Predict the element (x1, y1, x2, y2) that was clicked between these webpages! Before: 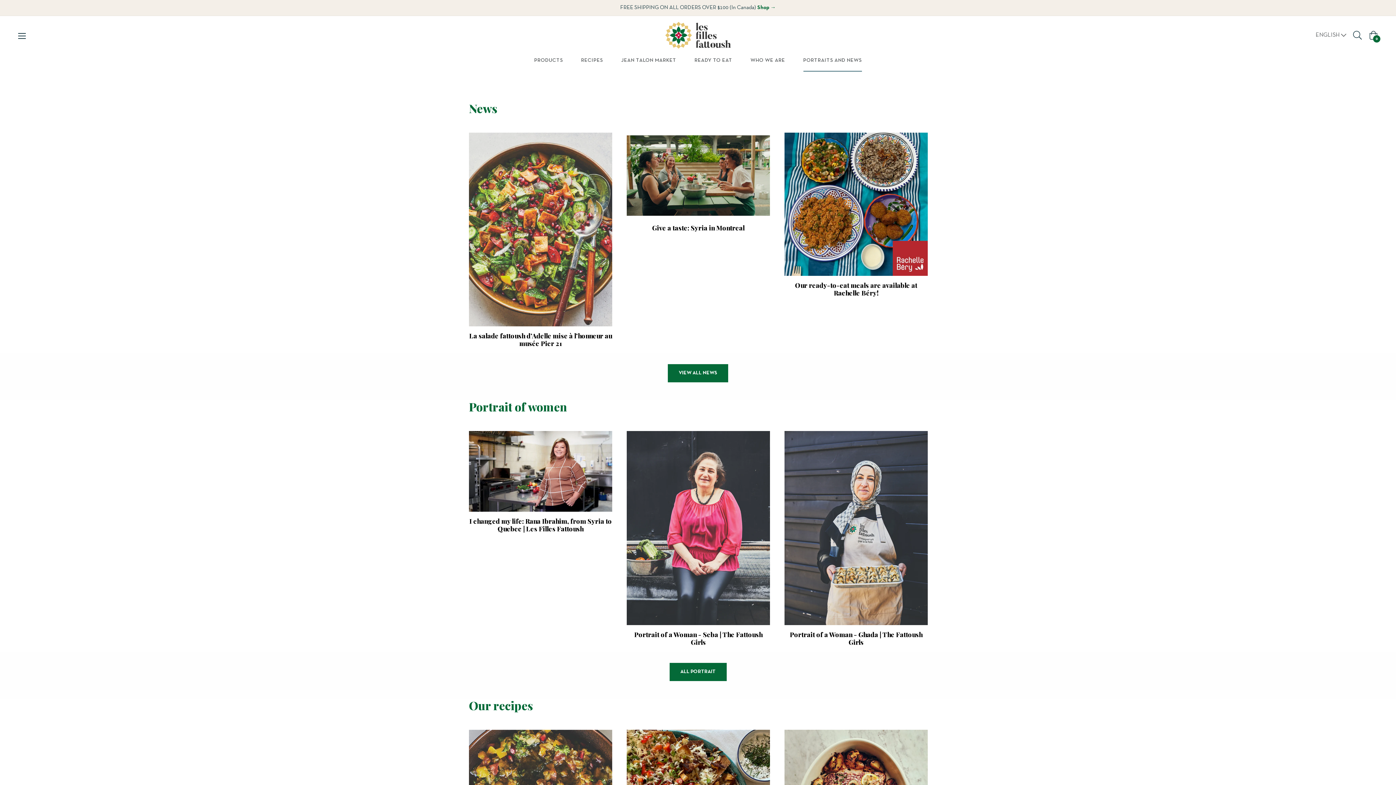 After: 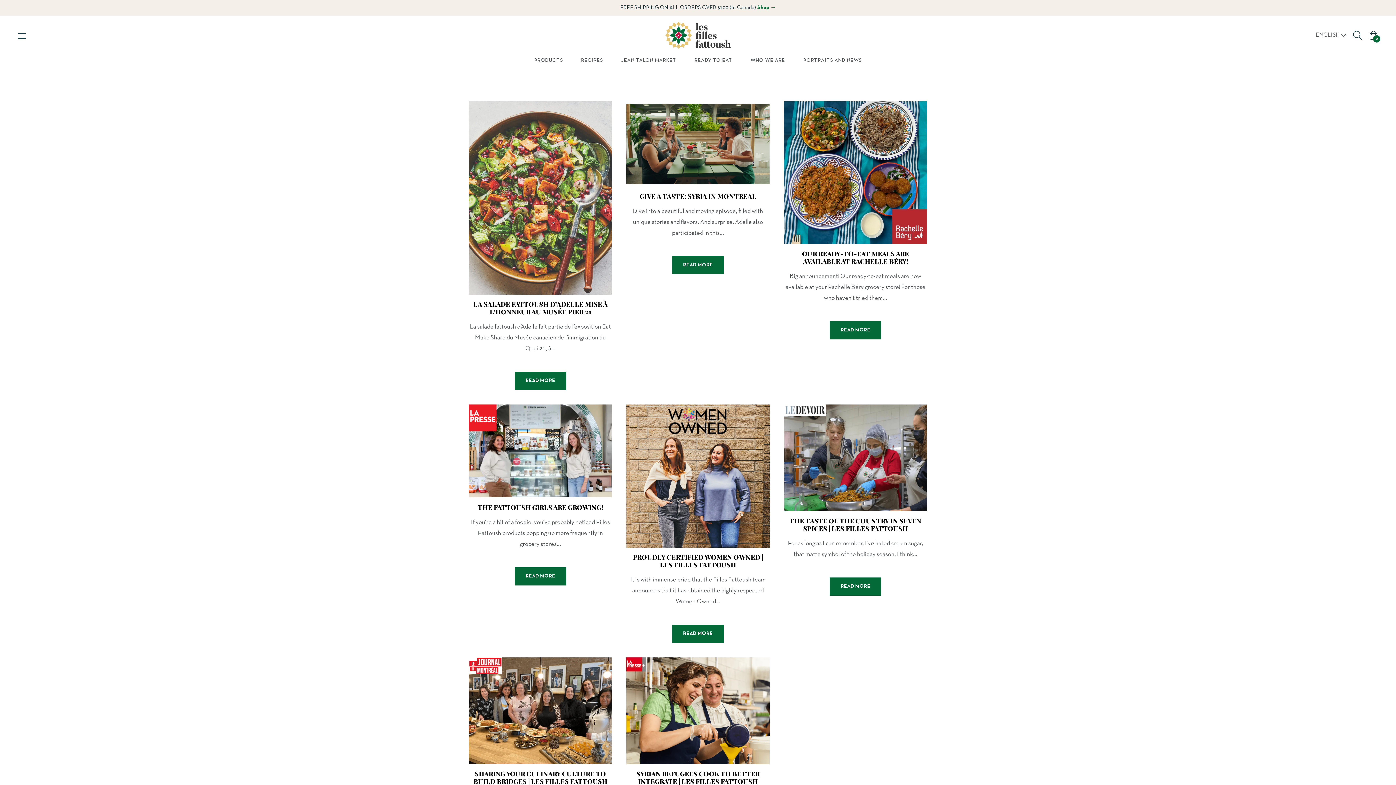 Action: bbox: (668, 364, 728, 382) label: VIEW ALL NEWS